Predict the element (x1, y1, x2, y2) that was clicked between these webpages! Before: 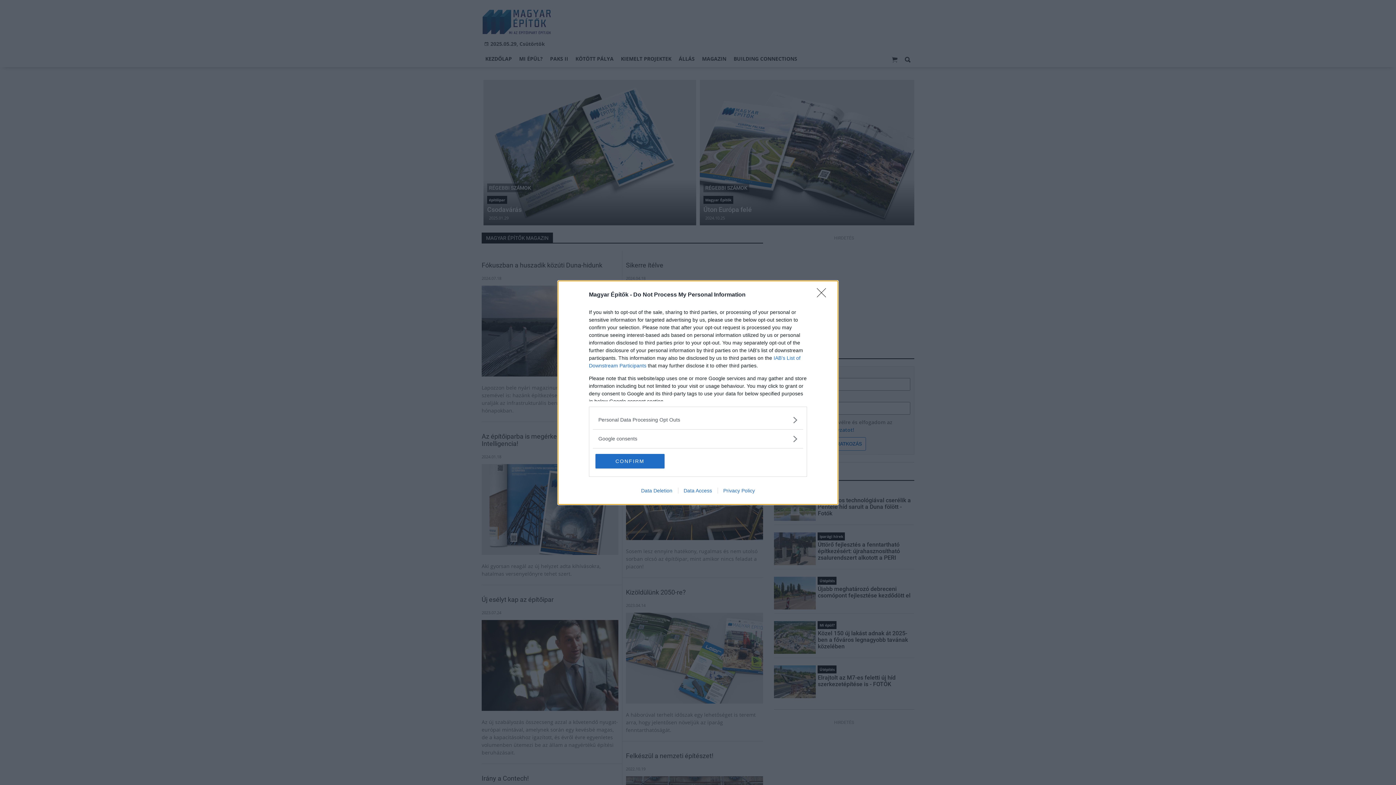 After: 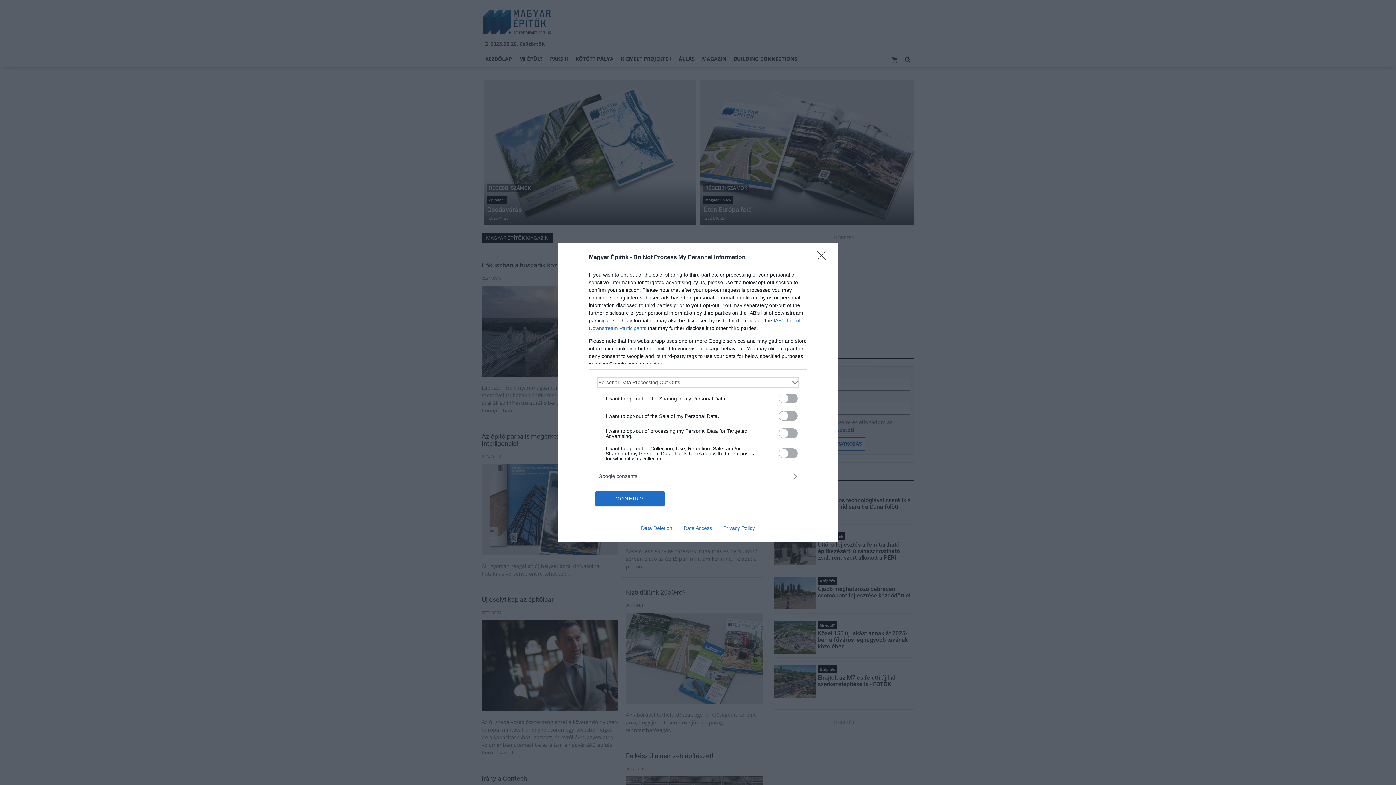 Action: label: Opt-Outs bbox: (598, 416, 797, 423)